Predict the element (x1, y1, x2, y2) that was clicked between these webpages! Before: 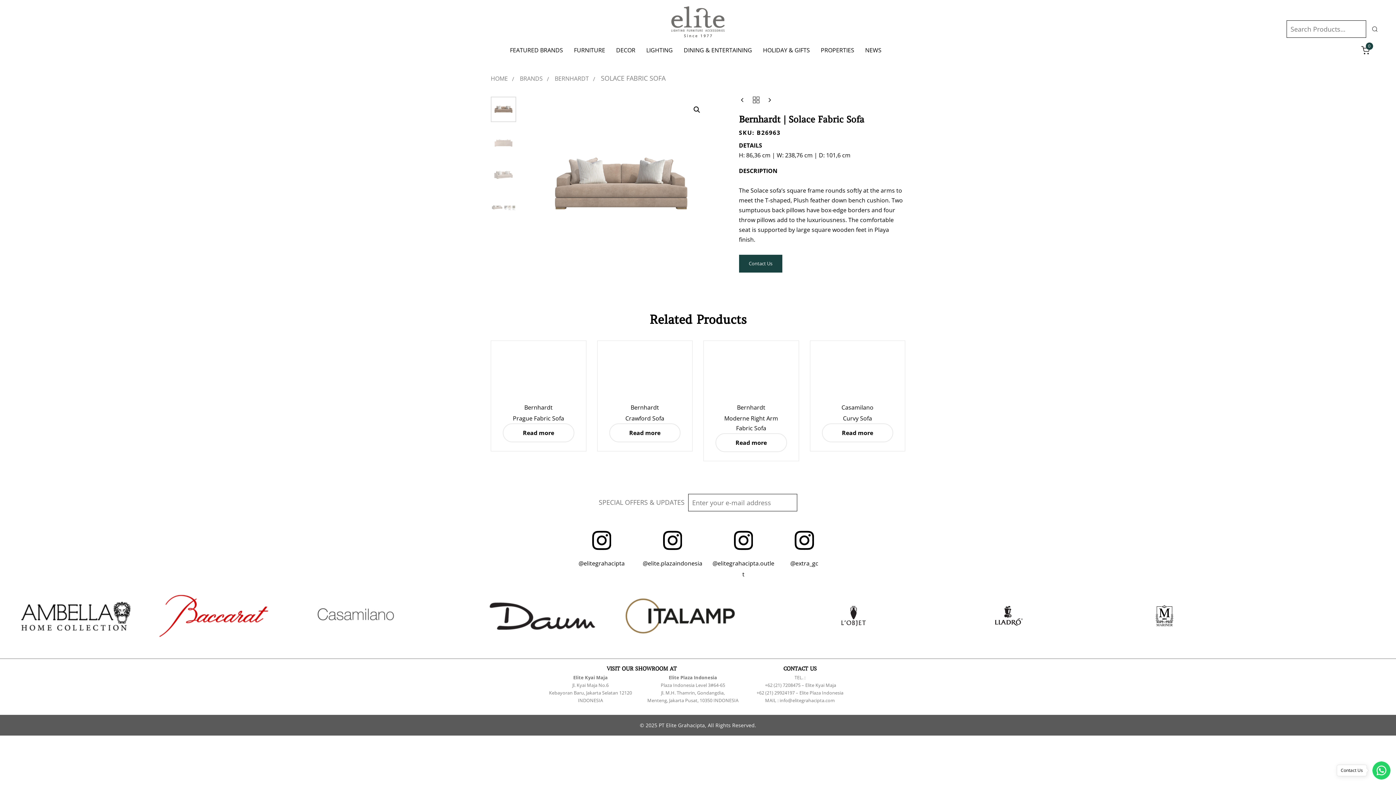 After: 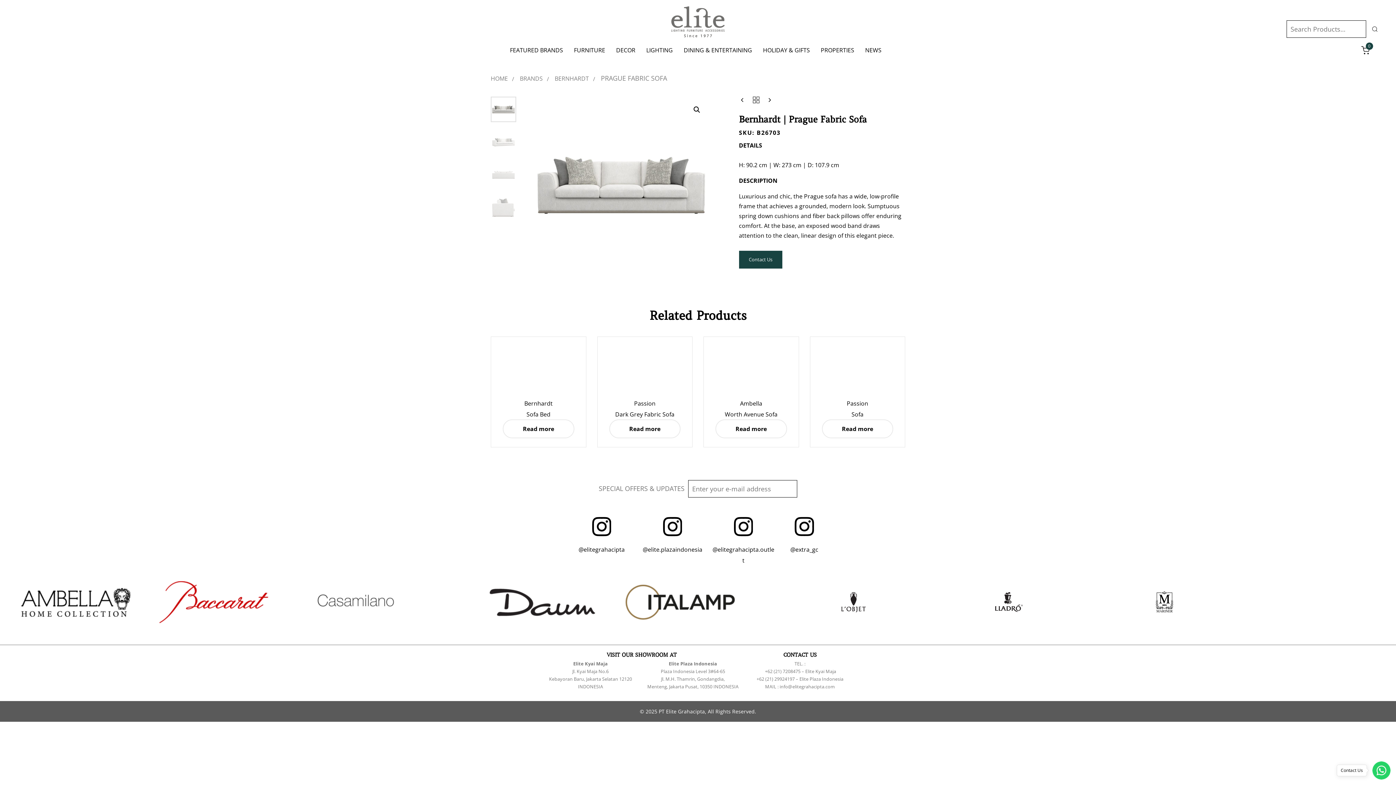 Action: bbox: (488, 339, 588, 397)